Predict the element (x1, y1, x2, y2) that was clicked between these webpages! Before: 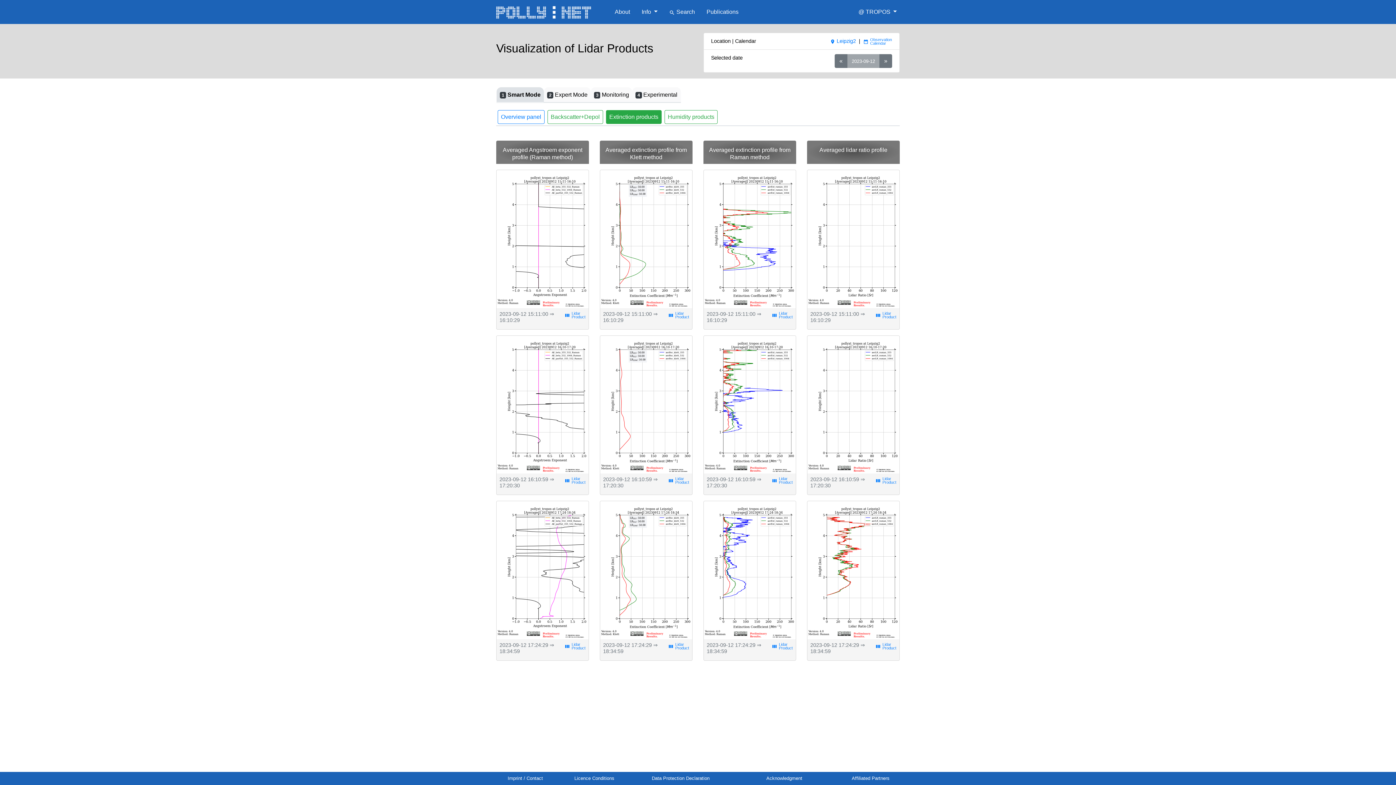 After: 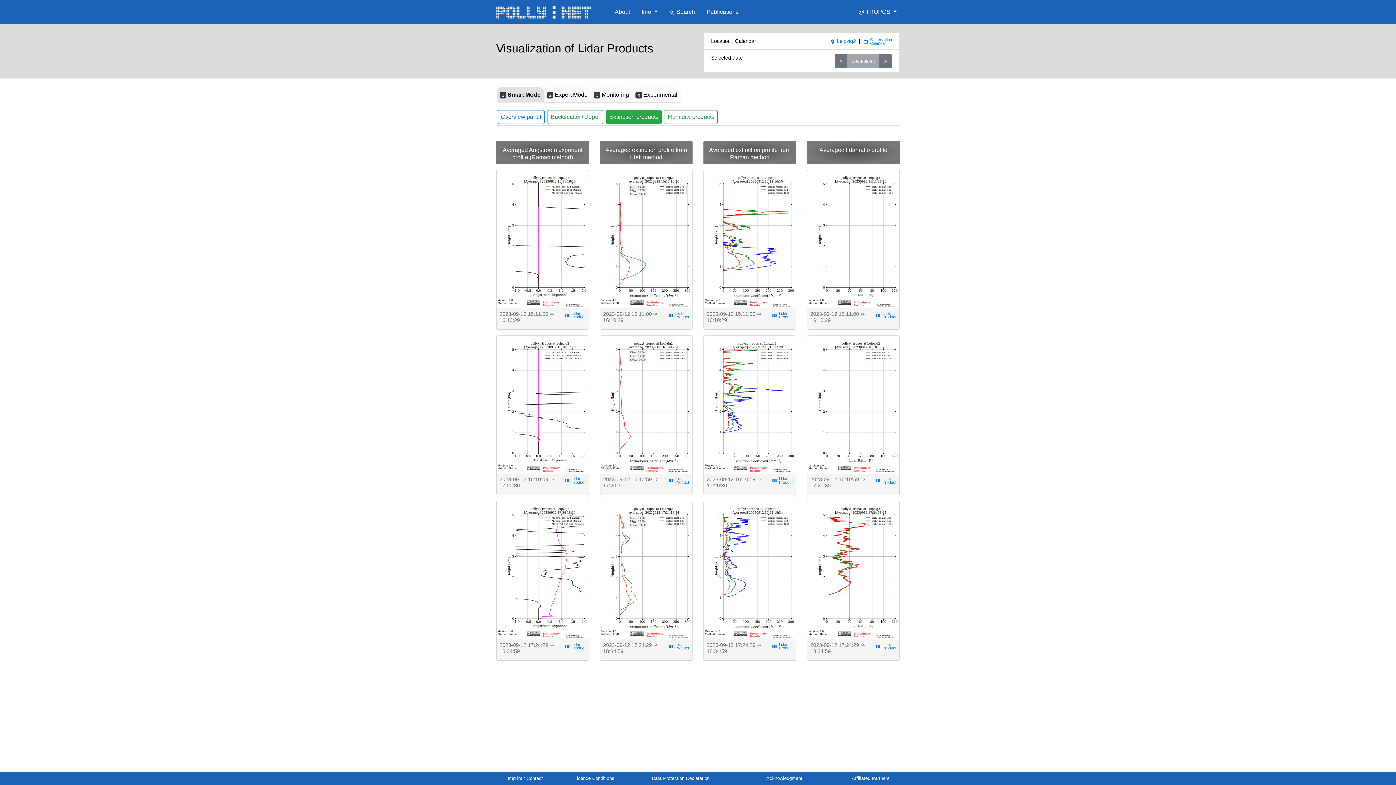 Action: bbox: (807, 566, 899, 573)